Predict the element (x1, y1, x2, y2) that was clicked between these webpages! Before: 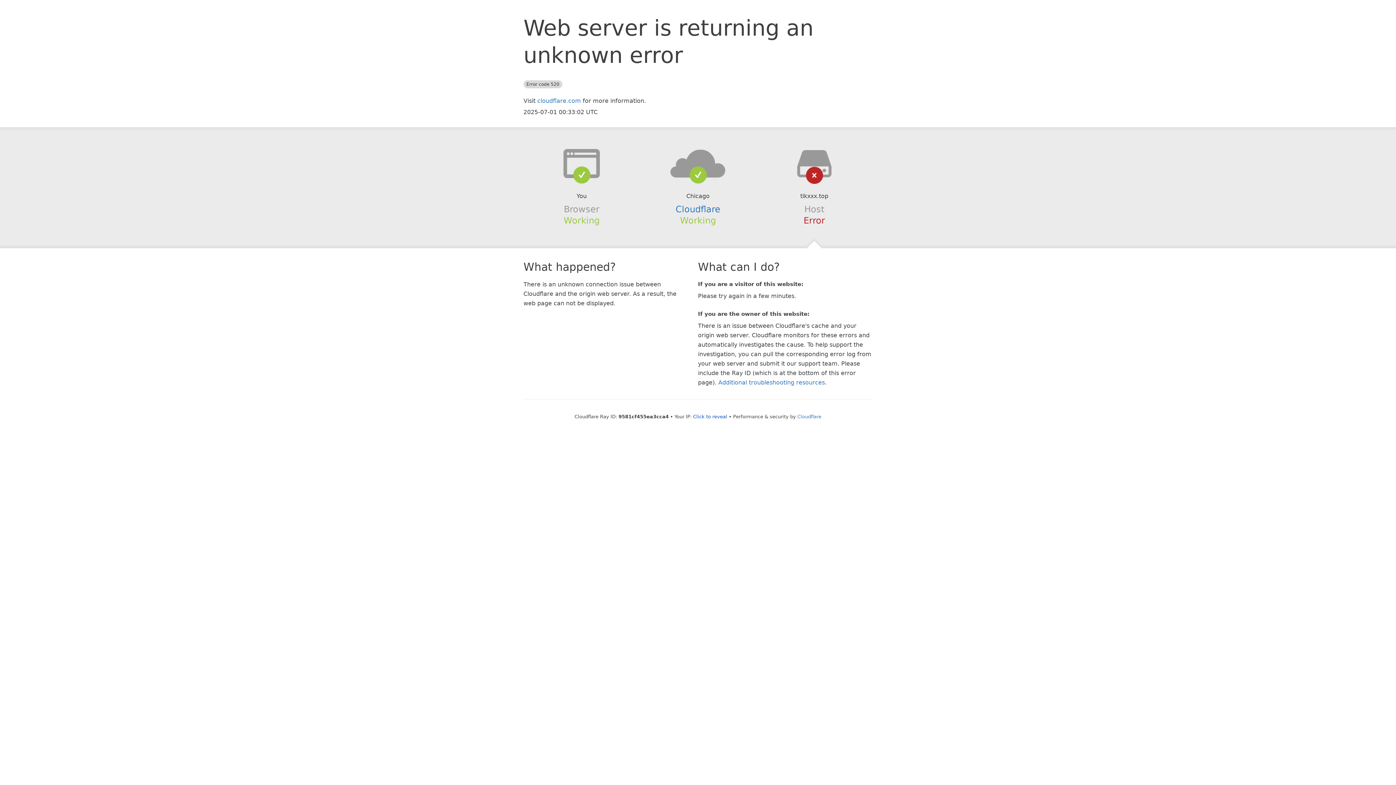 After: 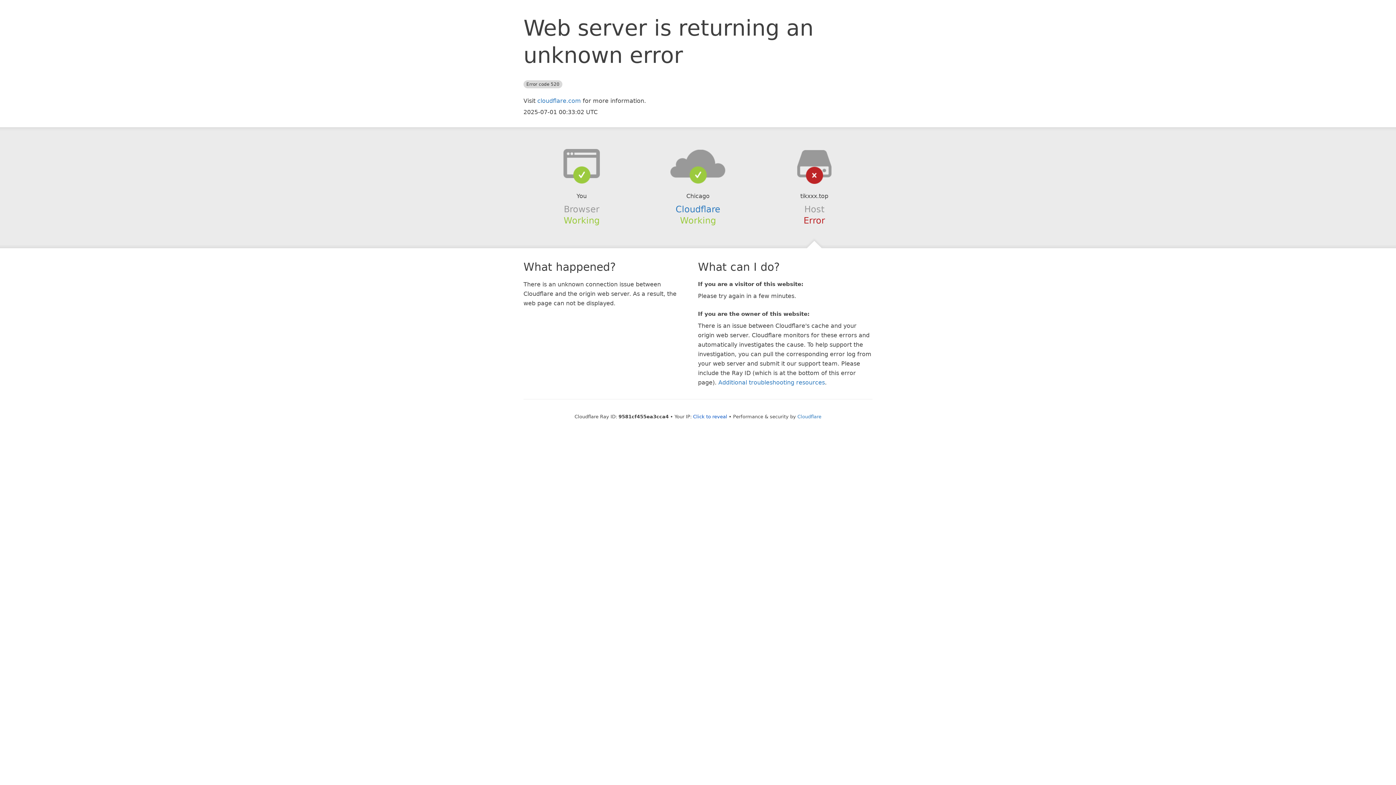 Action: bbox: (639, 148, 756, 178)